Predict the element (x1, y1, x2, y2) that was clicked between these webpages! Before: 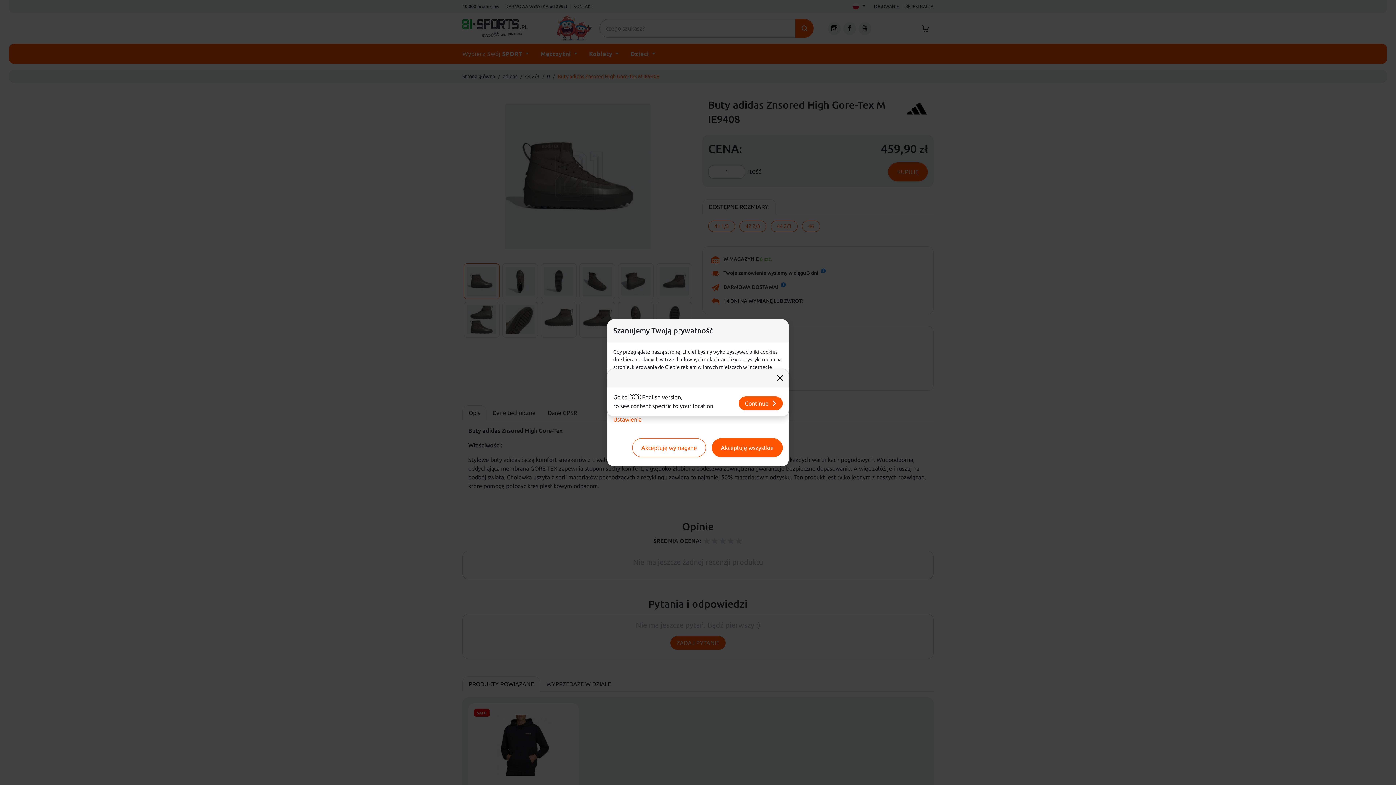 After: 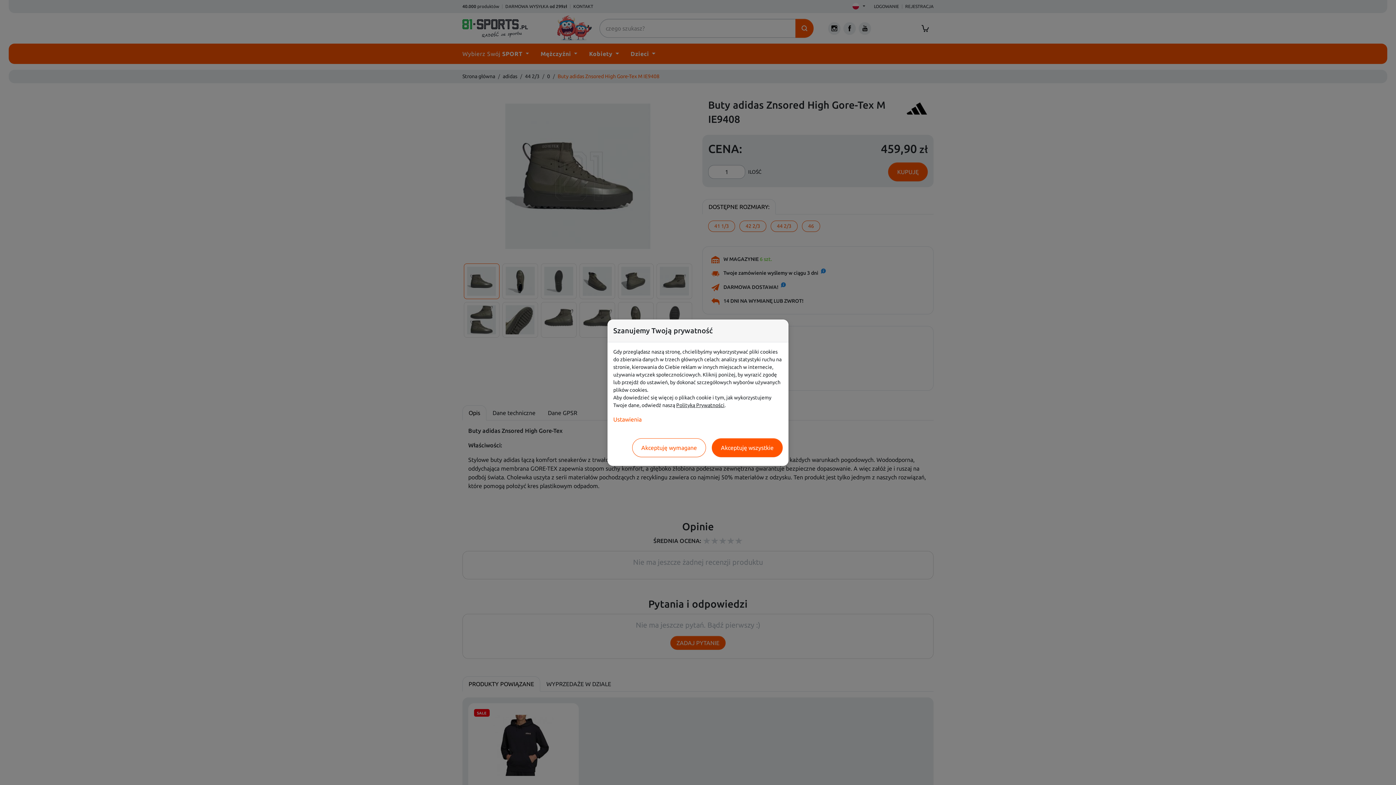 Action: label: Close bbox: (774, 372, 785, 383)